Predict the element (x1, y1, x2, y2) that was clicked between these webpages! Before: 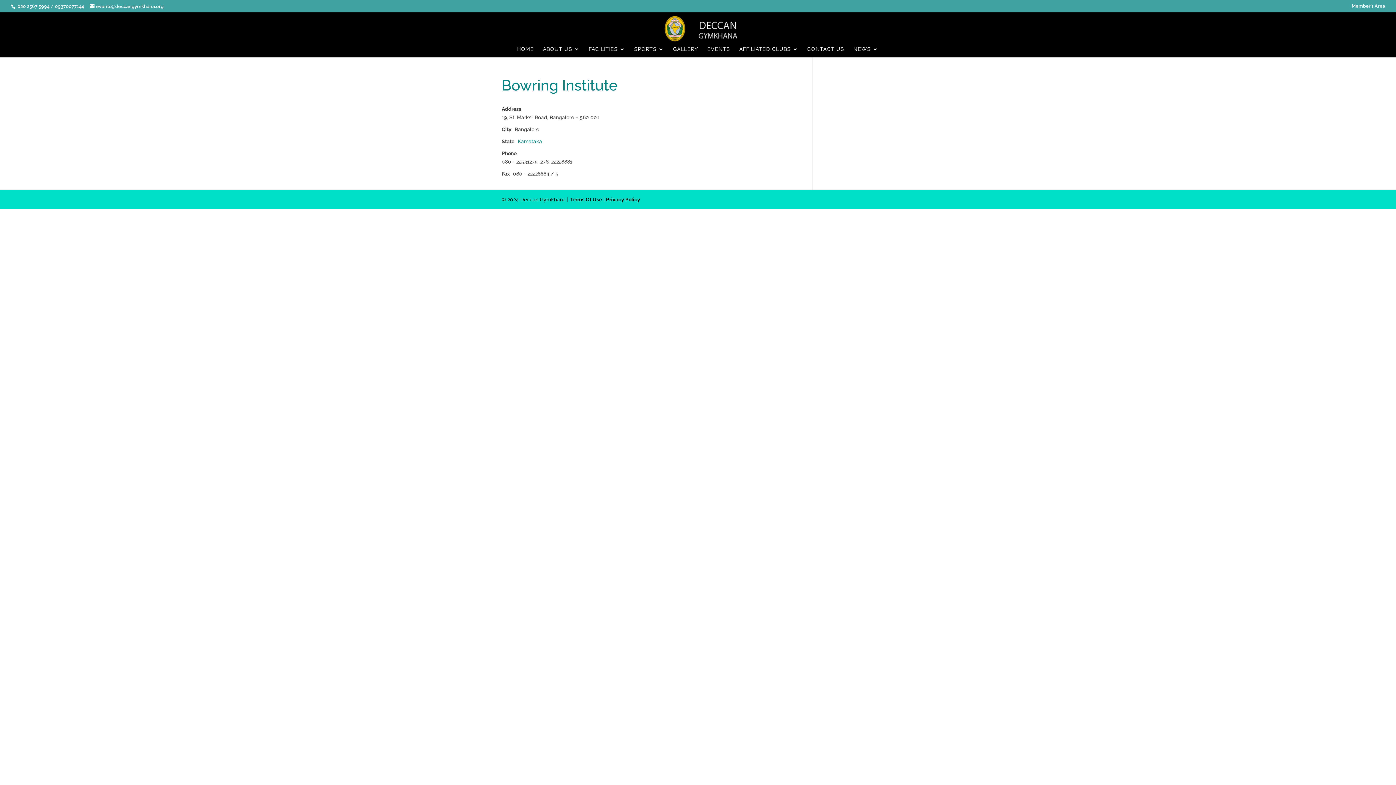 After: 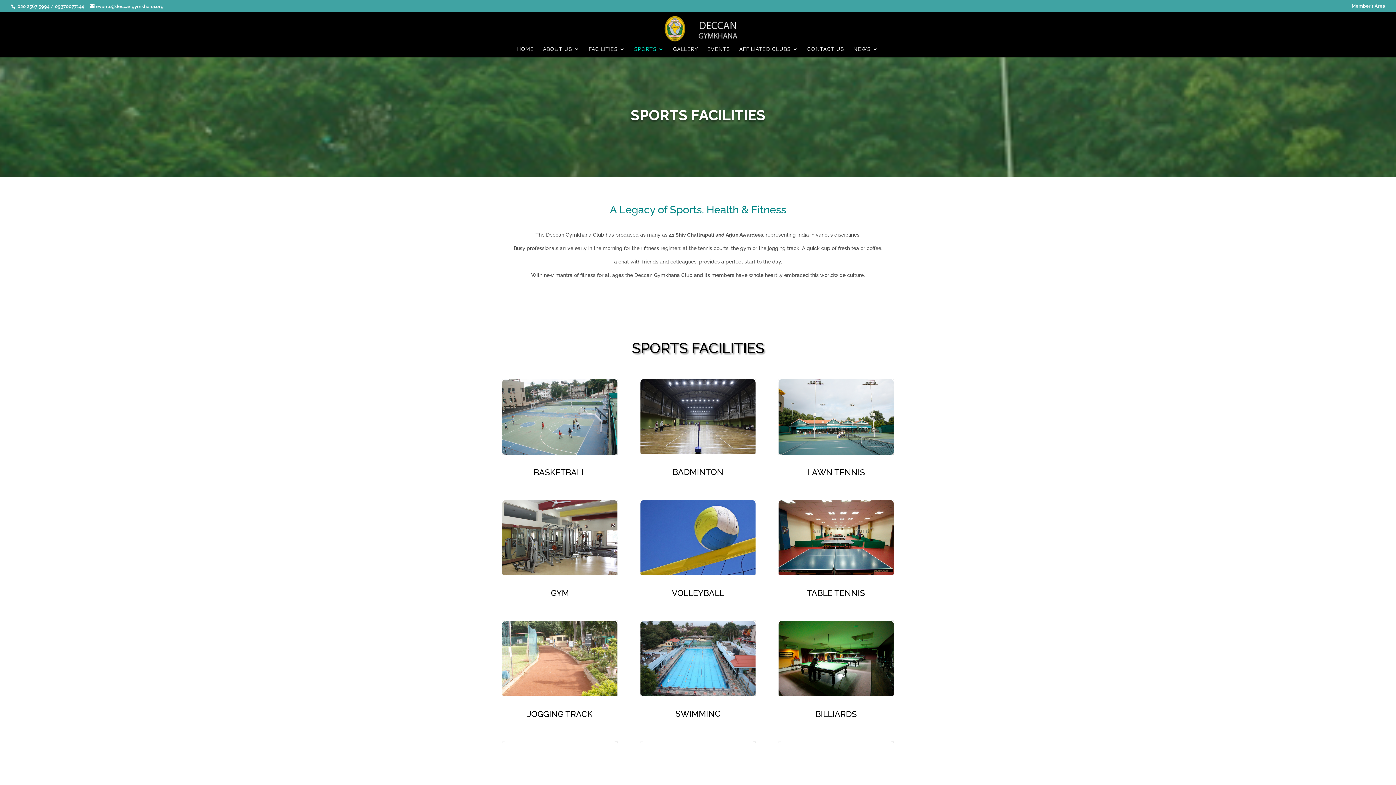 Action: label: SPORTS bbox: (634, 46, 664, 57)